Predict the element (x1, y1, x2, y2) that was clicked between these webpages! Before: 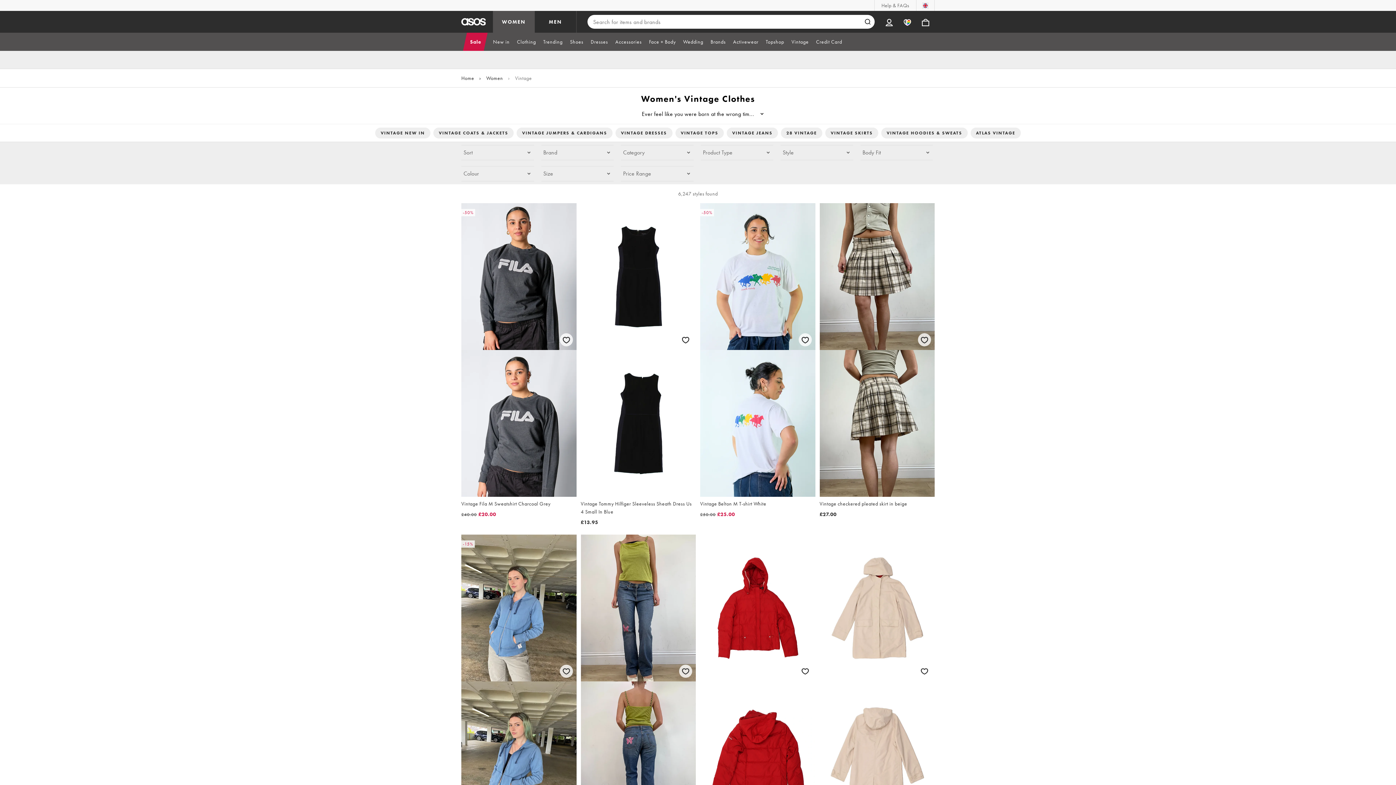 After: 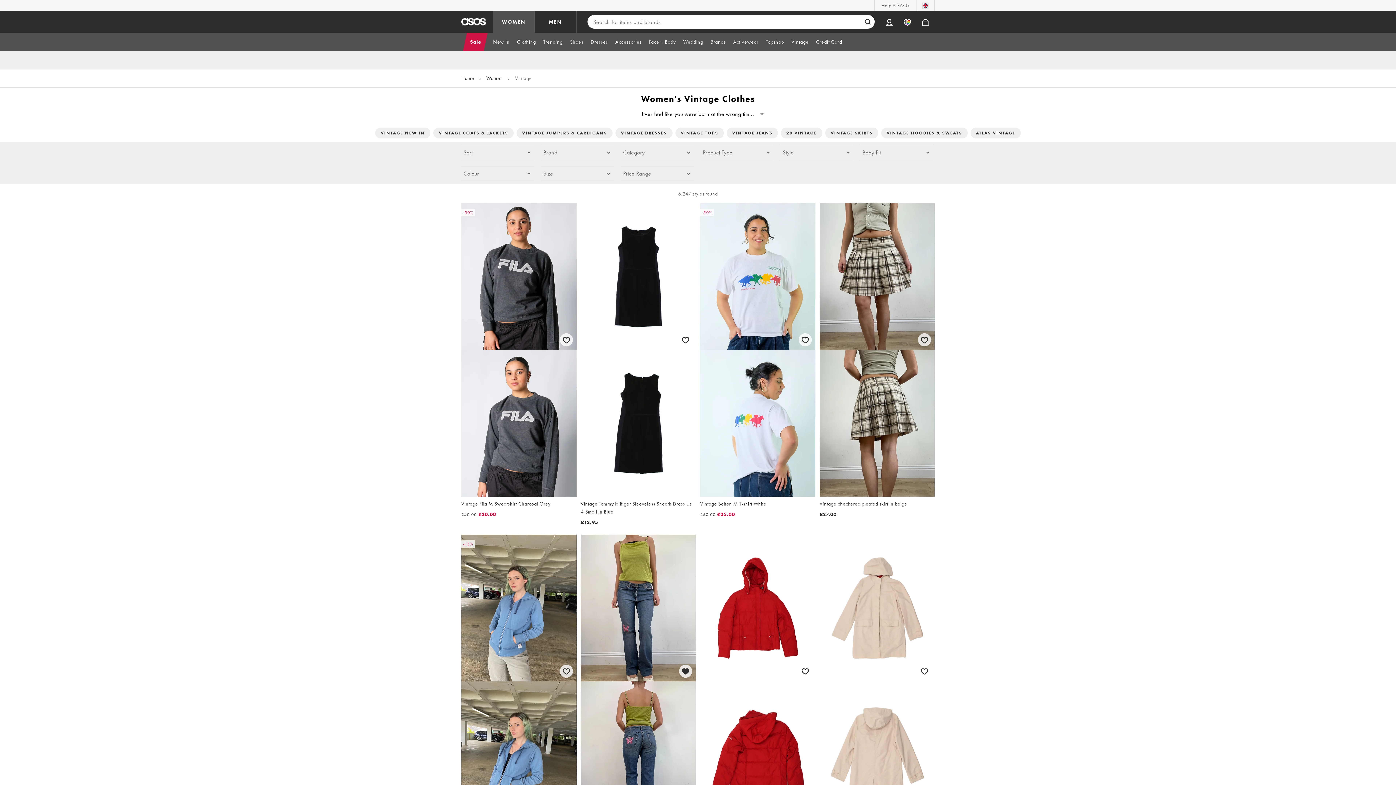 Action: bbox: (677, 663, 693, 679) label: Save for later